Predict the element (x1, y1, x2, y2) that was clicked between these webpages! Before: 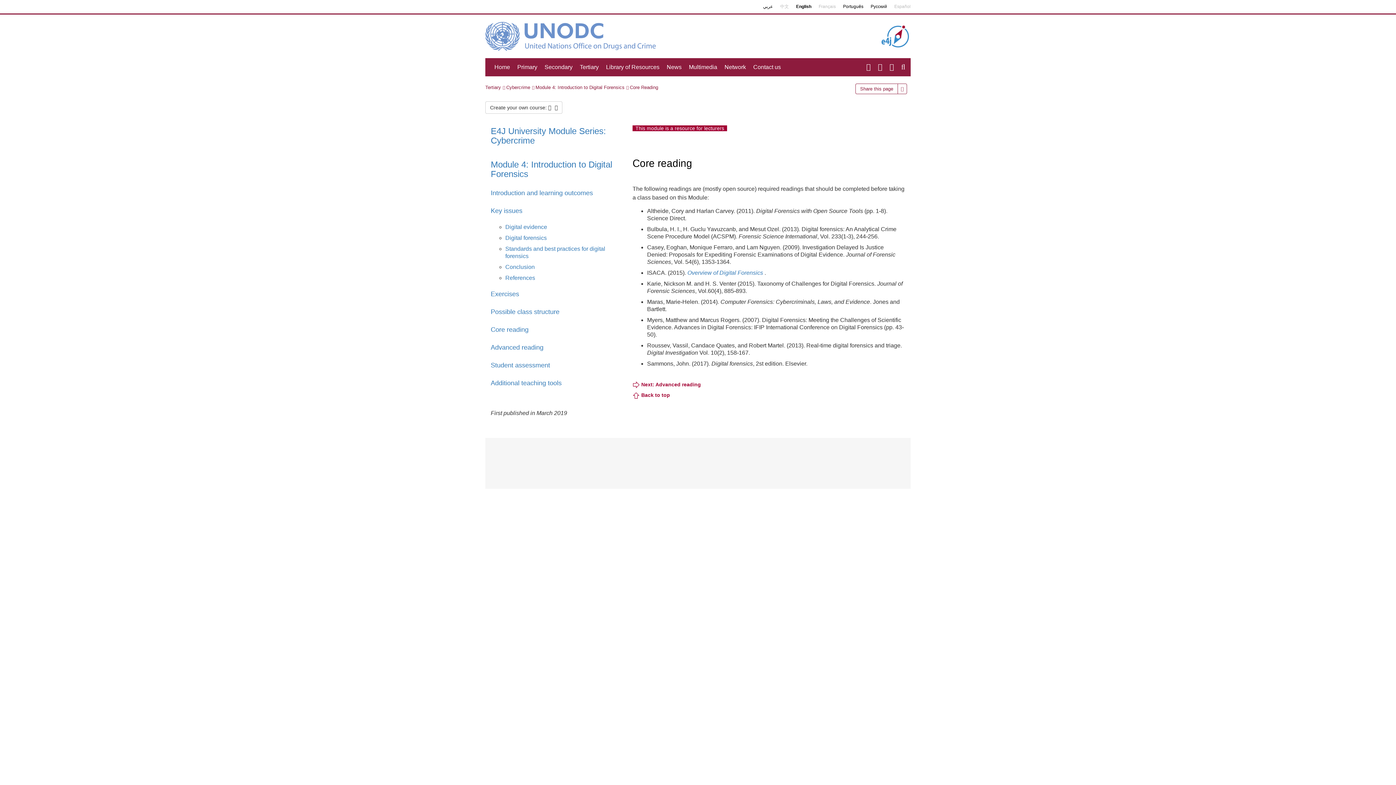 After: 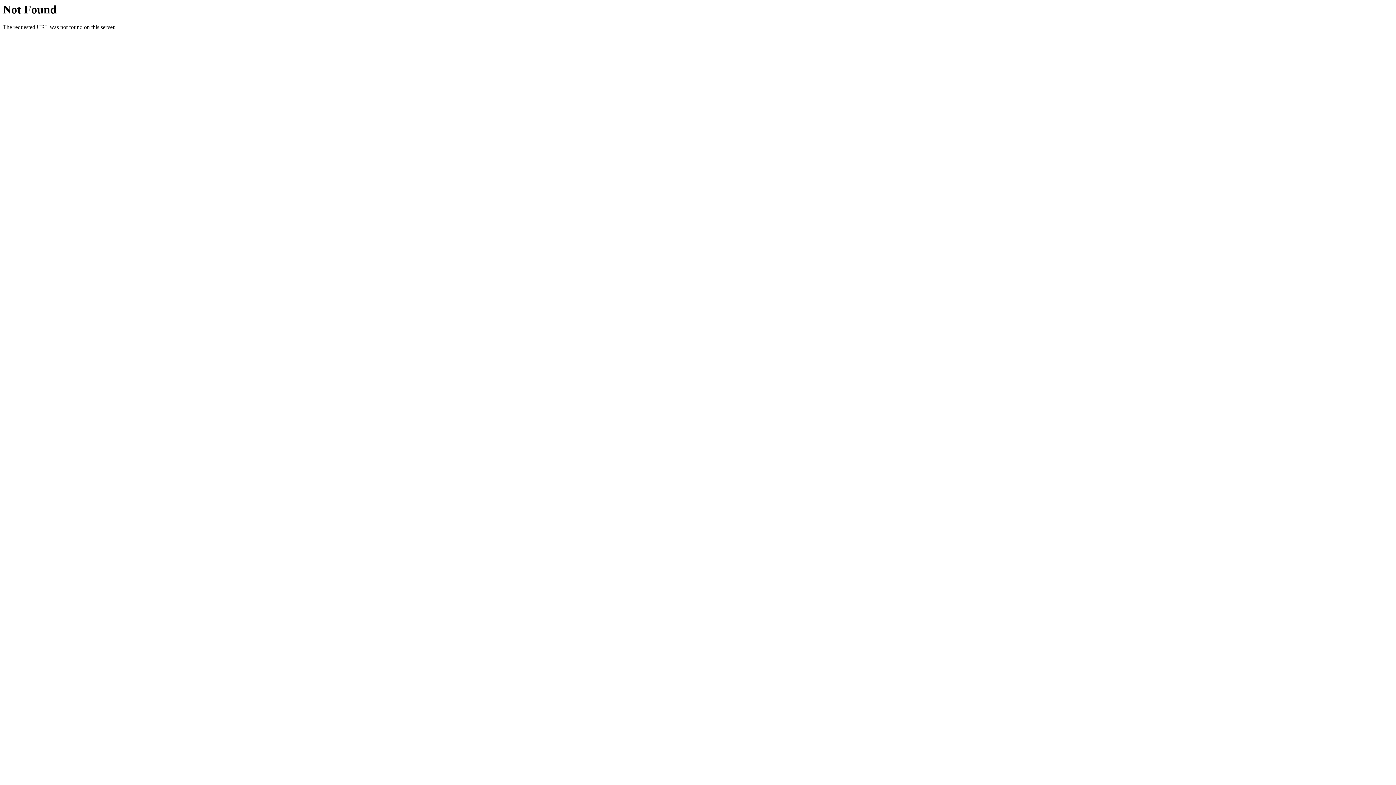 Action: bbox: (485, 21, 698, 50)